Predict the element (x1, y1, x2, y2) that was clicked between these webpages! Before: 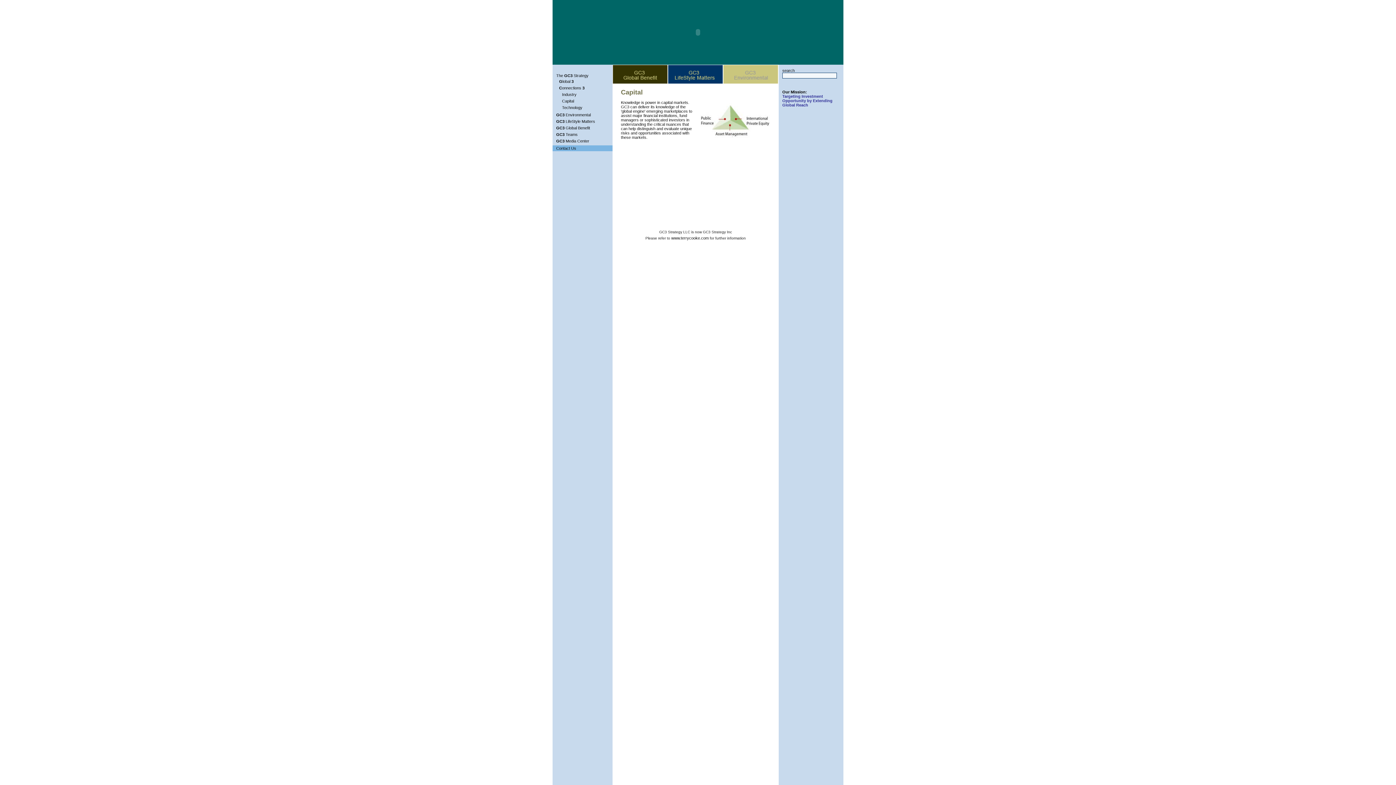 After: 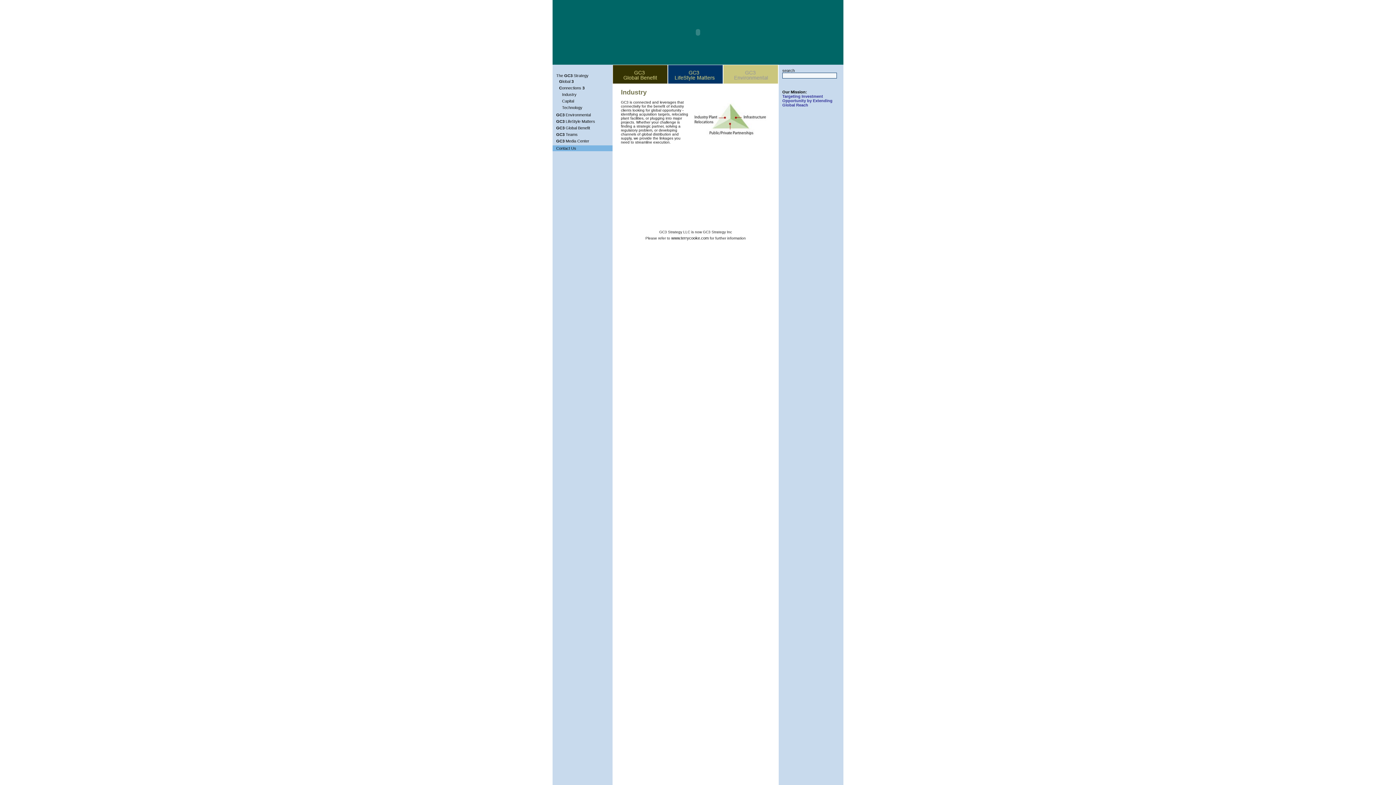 Action: label: Industry bbox: (562, 92, 576, 96)